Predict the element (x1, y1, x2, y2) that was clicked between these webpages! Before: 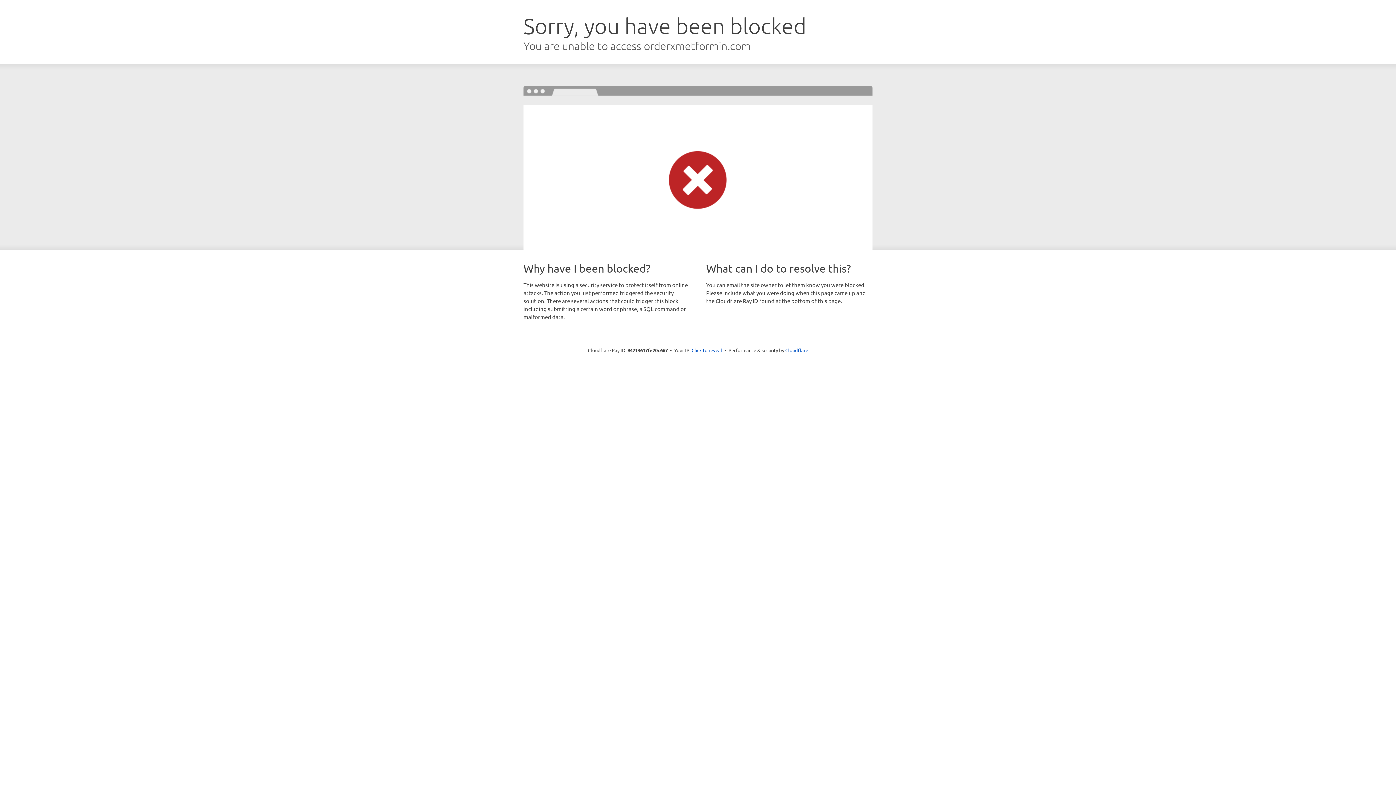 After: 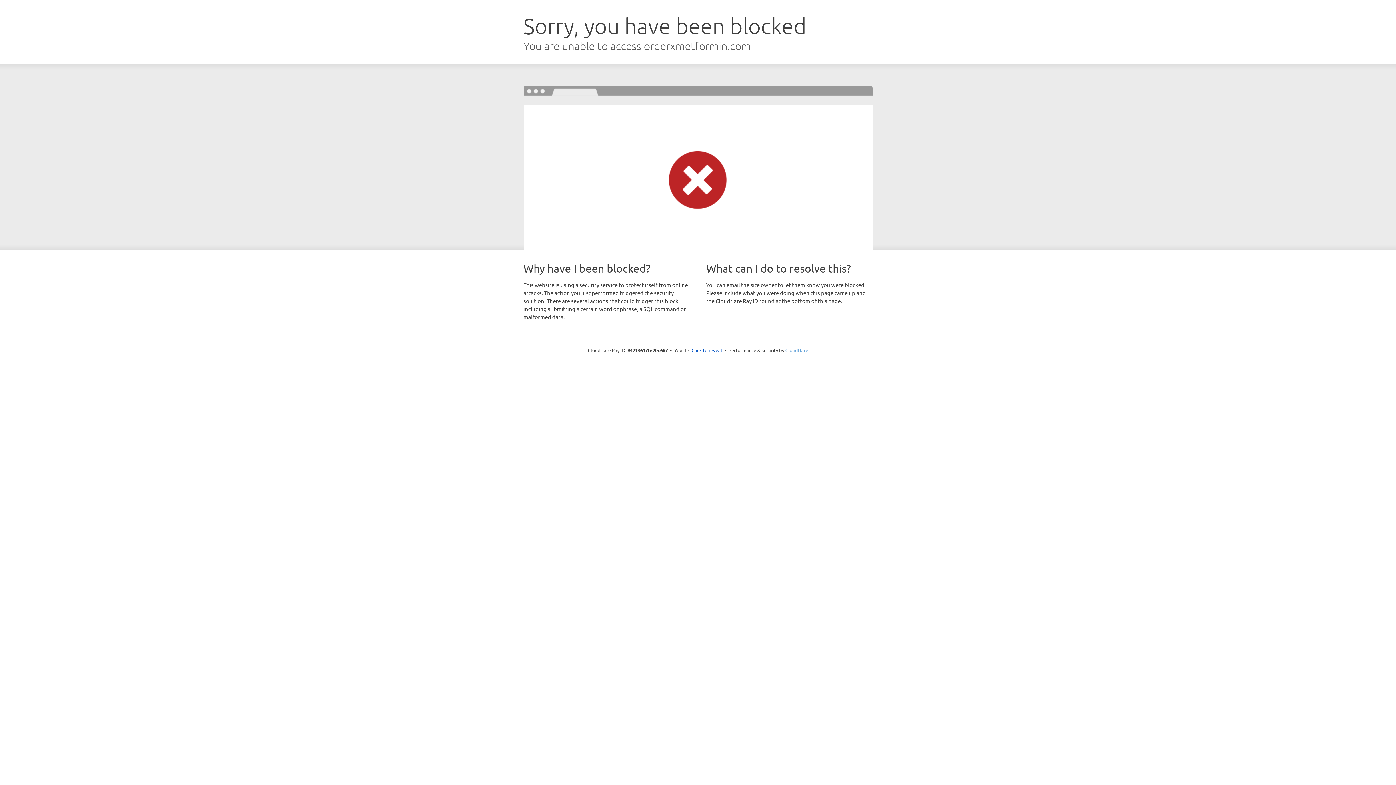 Action: bbox: (785, 347, 808, 353) label: Cloudflare